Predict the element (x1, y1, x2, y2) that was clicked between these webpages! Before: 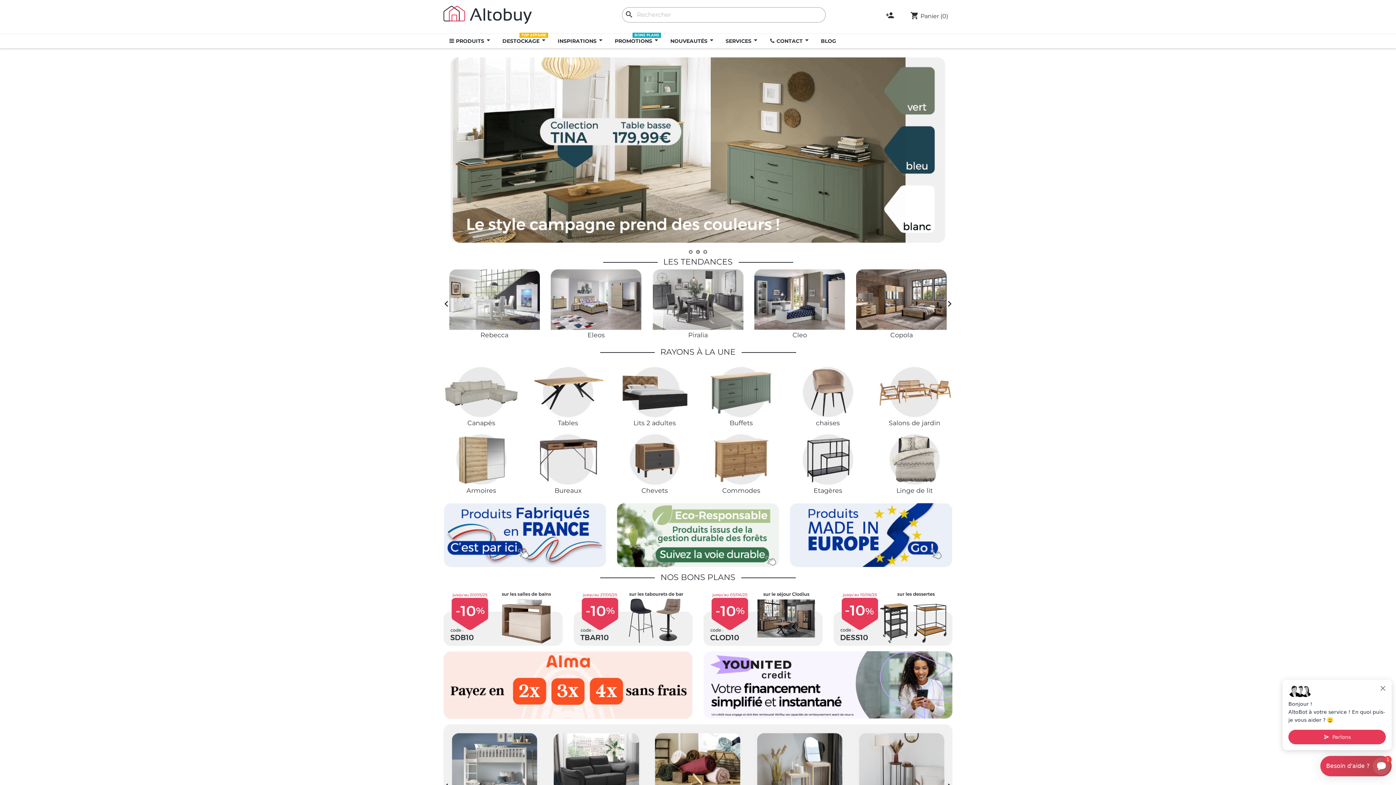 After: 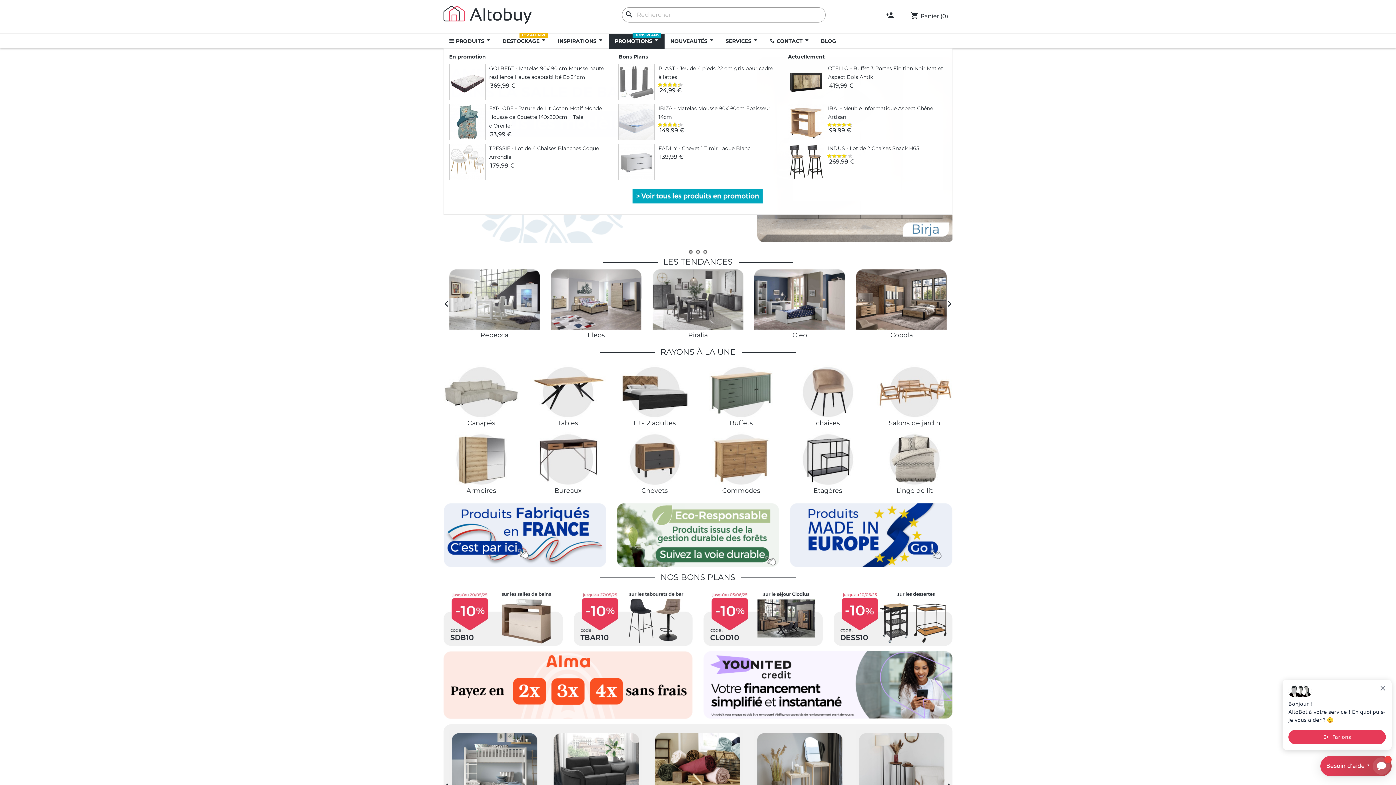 Action: label: PROMOTIONS 
BONS PLANS bbox: (609, 33, 664, 48)